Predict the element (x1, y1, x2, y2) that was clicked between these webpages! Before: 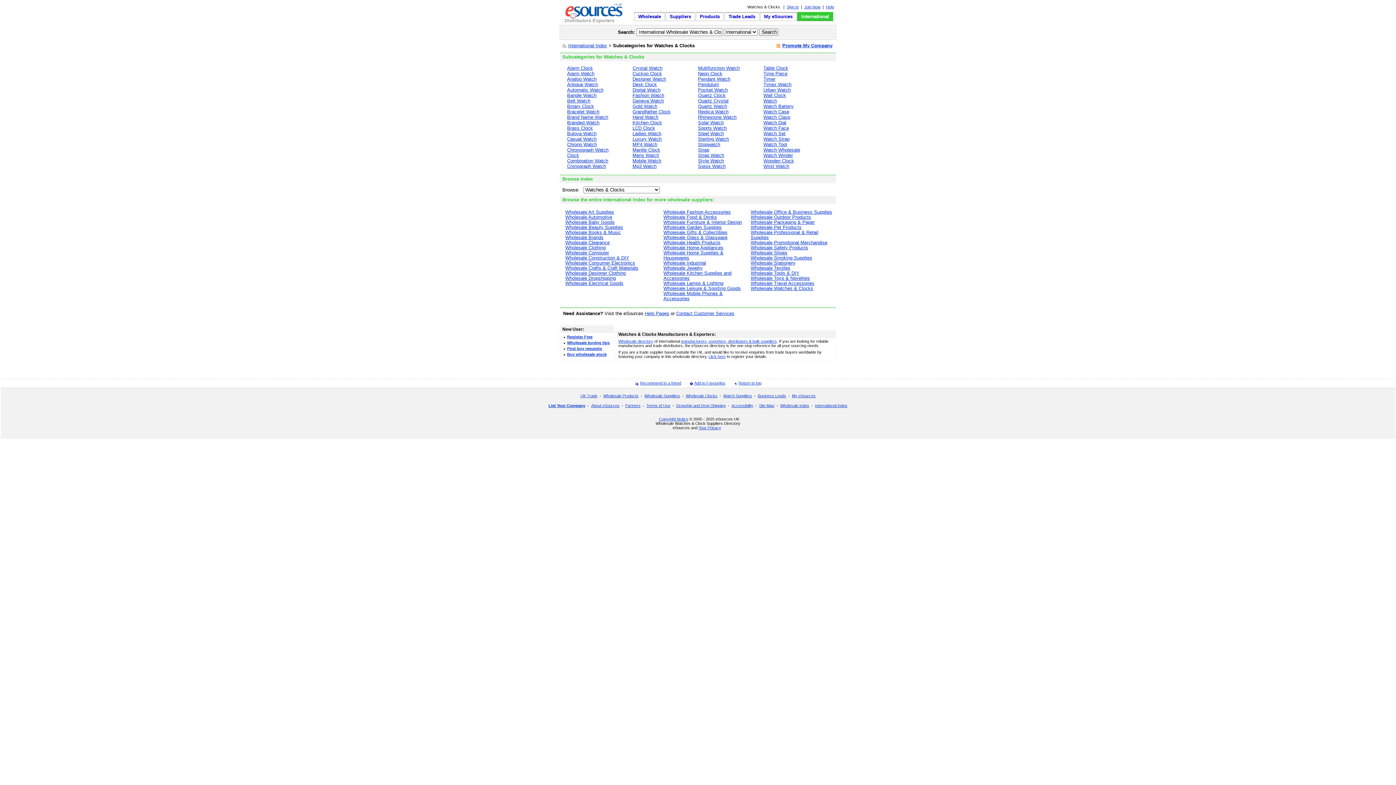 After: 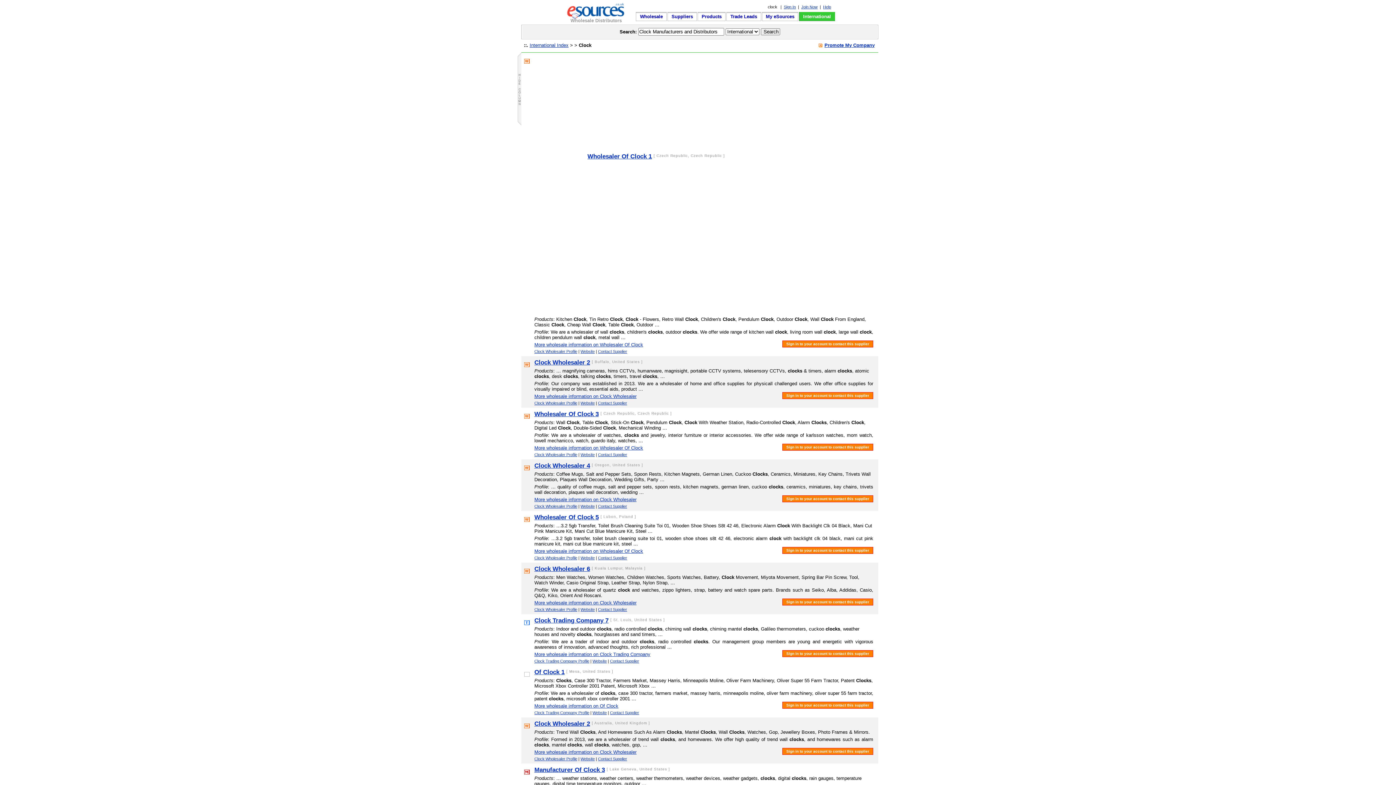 Action: bbox: (567, 152, 579, 158) label: Clock